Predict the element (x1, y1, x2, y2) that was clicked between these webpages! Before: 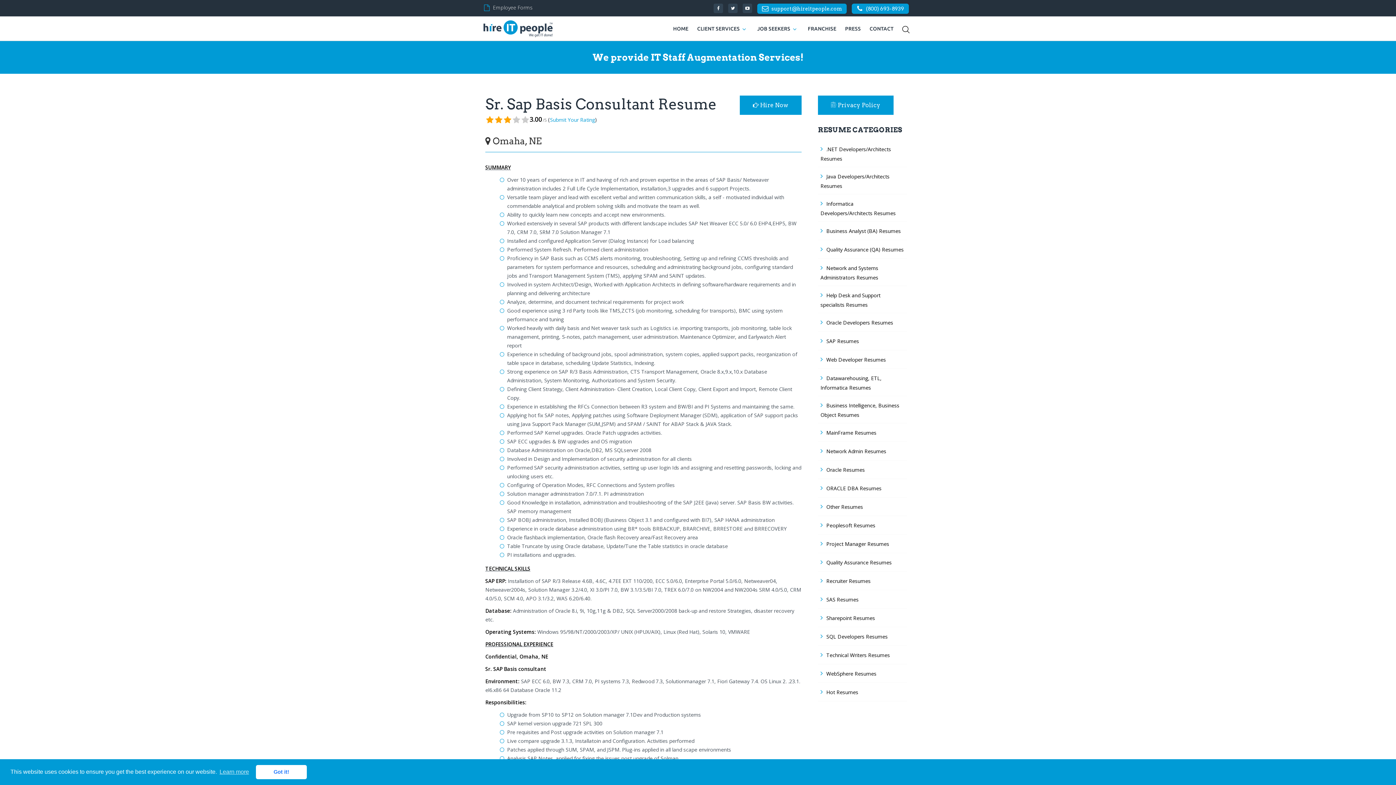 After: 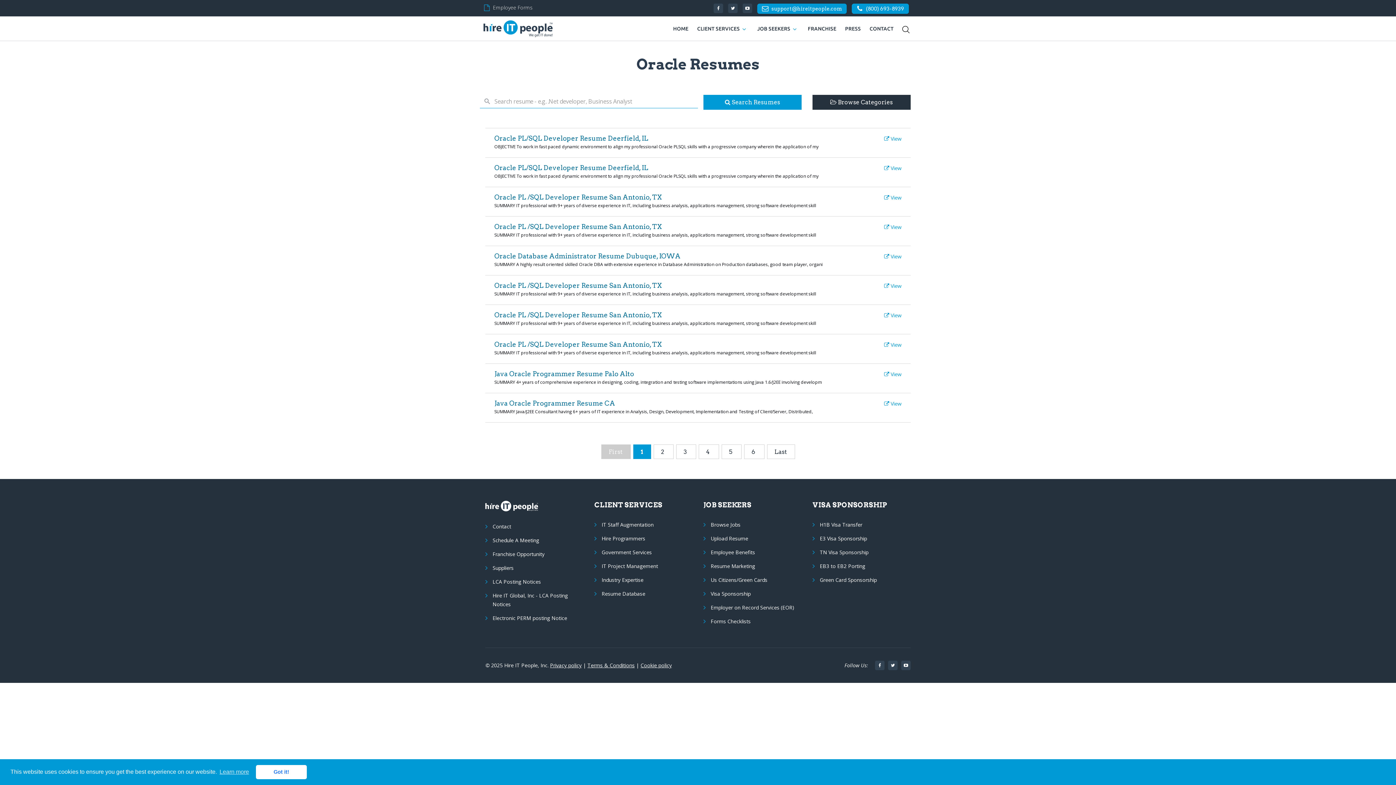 Action: label: Oracle Resumes bbox: (818, 460, 907, 479)